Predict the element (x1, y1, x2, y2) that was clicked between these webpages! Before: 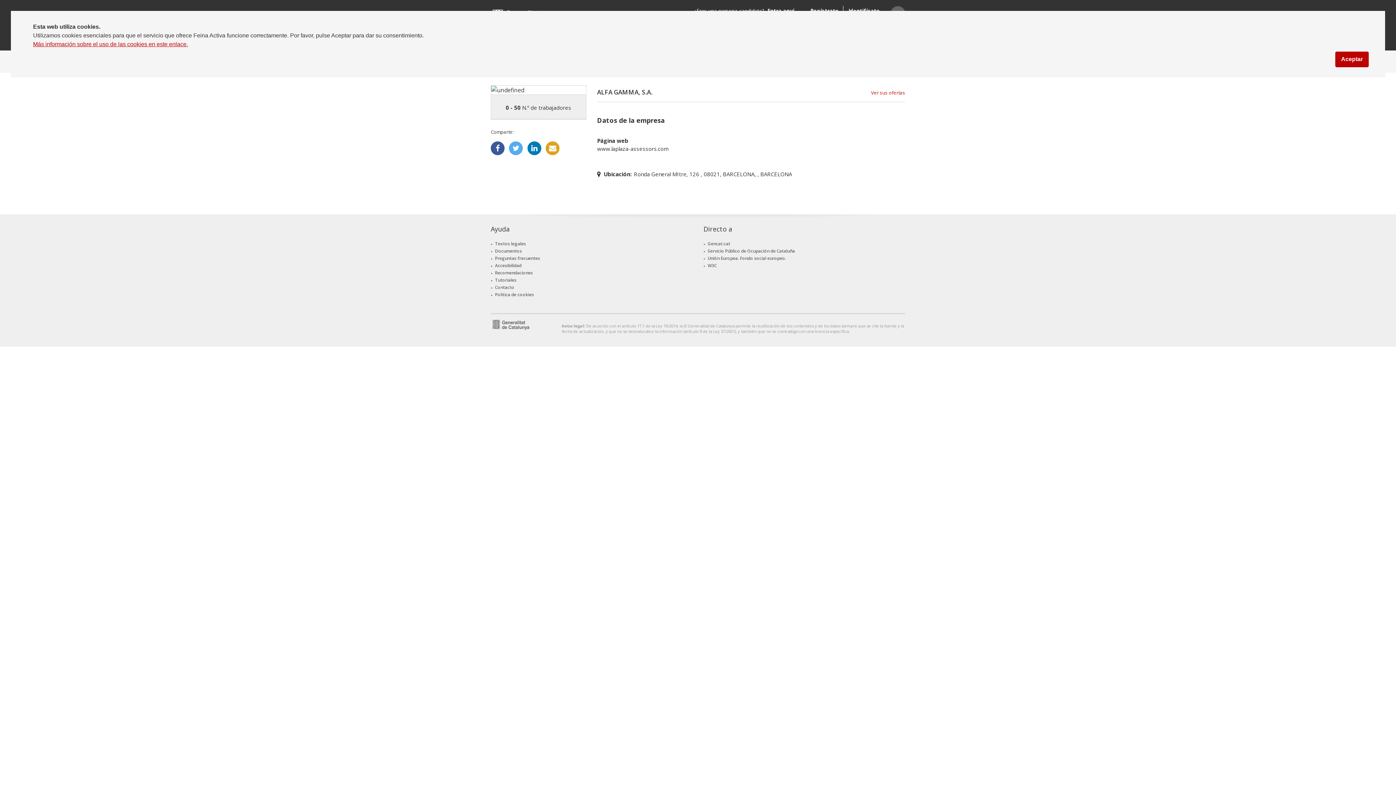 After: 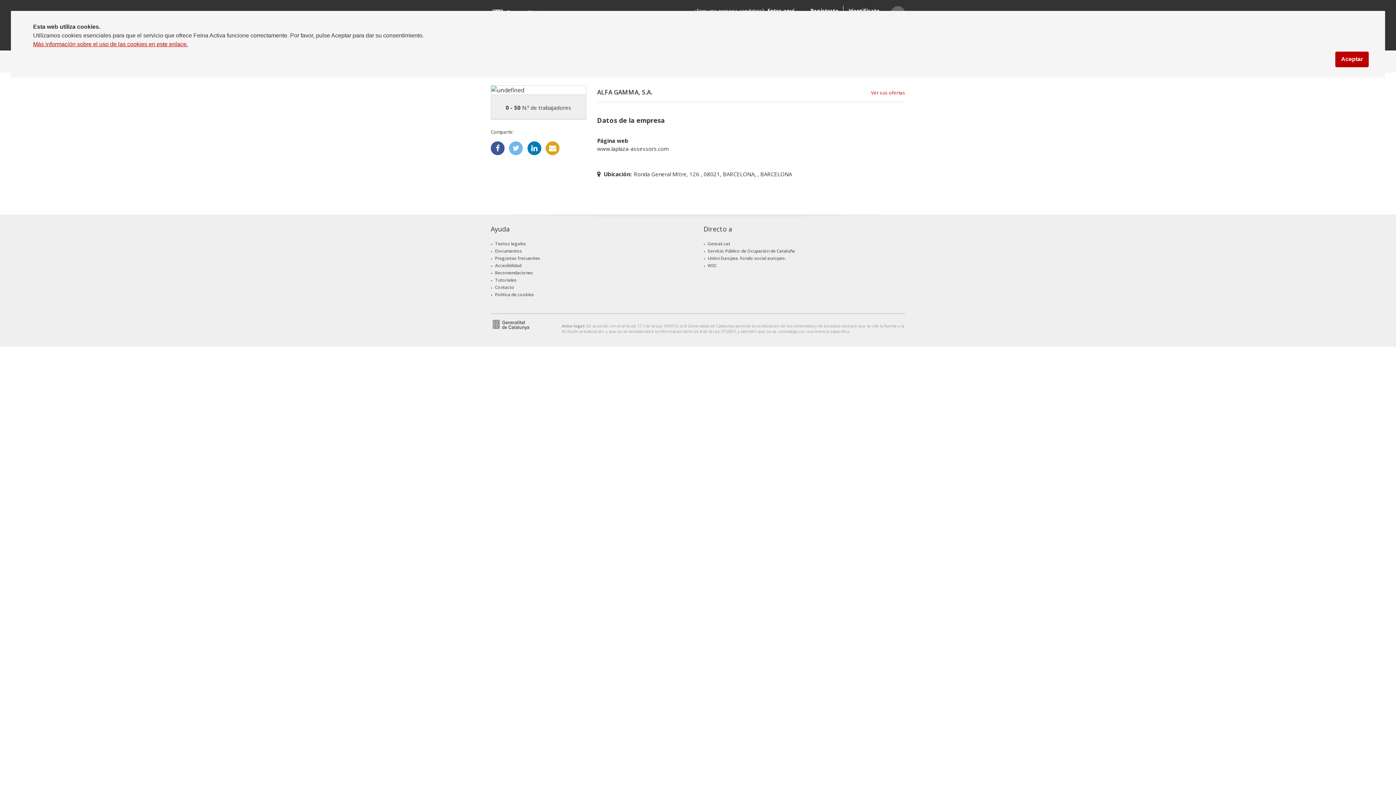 Action: bbox: (509, 141, 523, 155)